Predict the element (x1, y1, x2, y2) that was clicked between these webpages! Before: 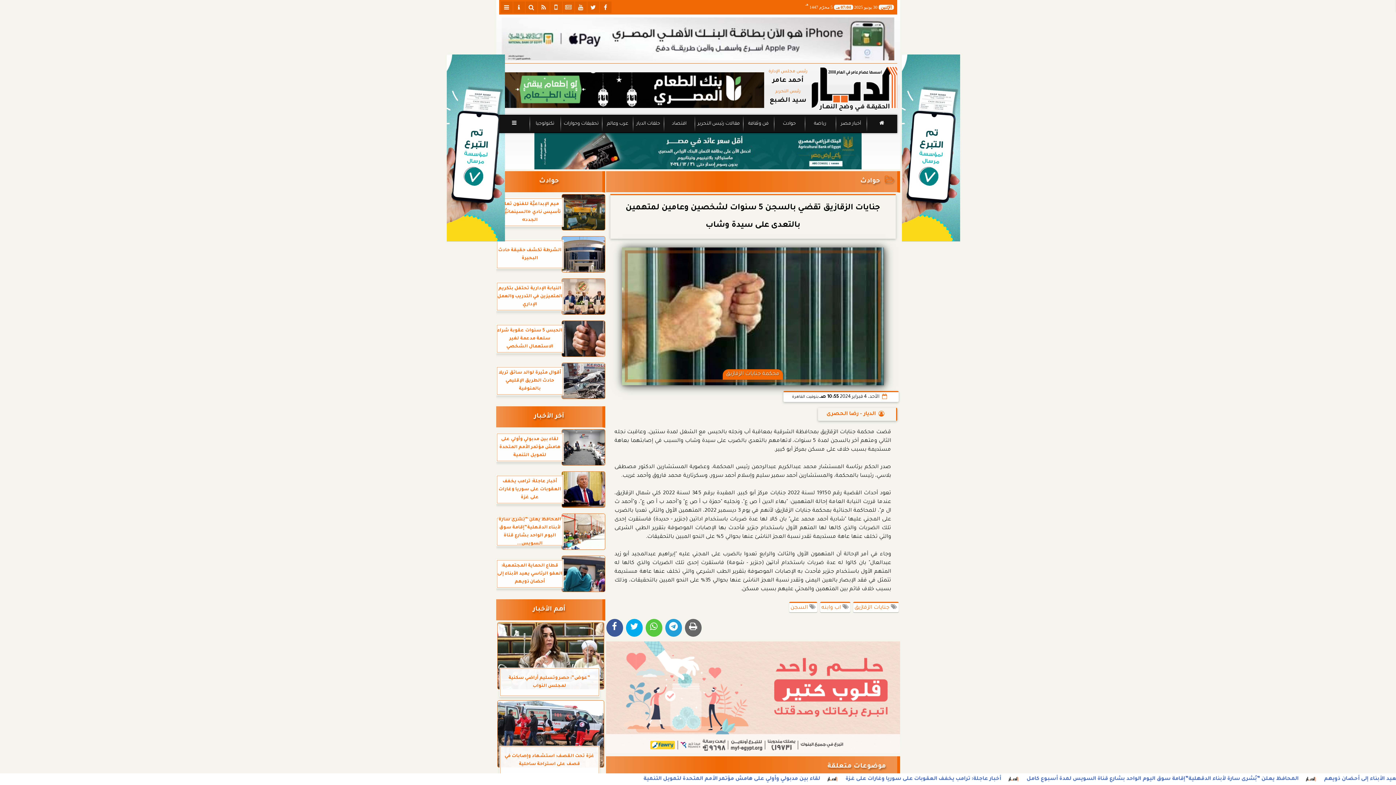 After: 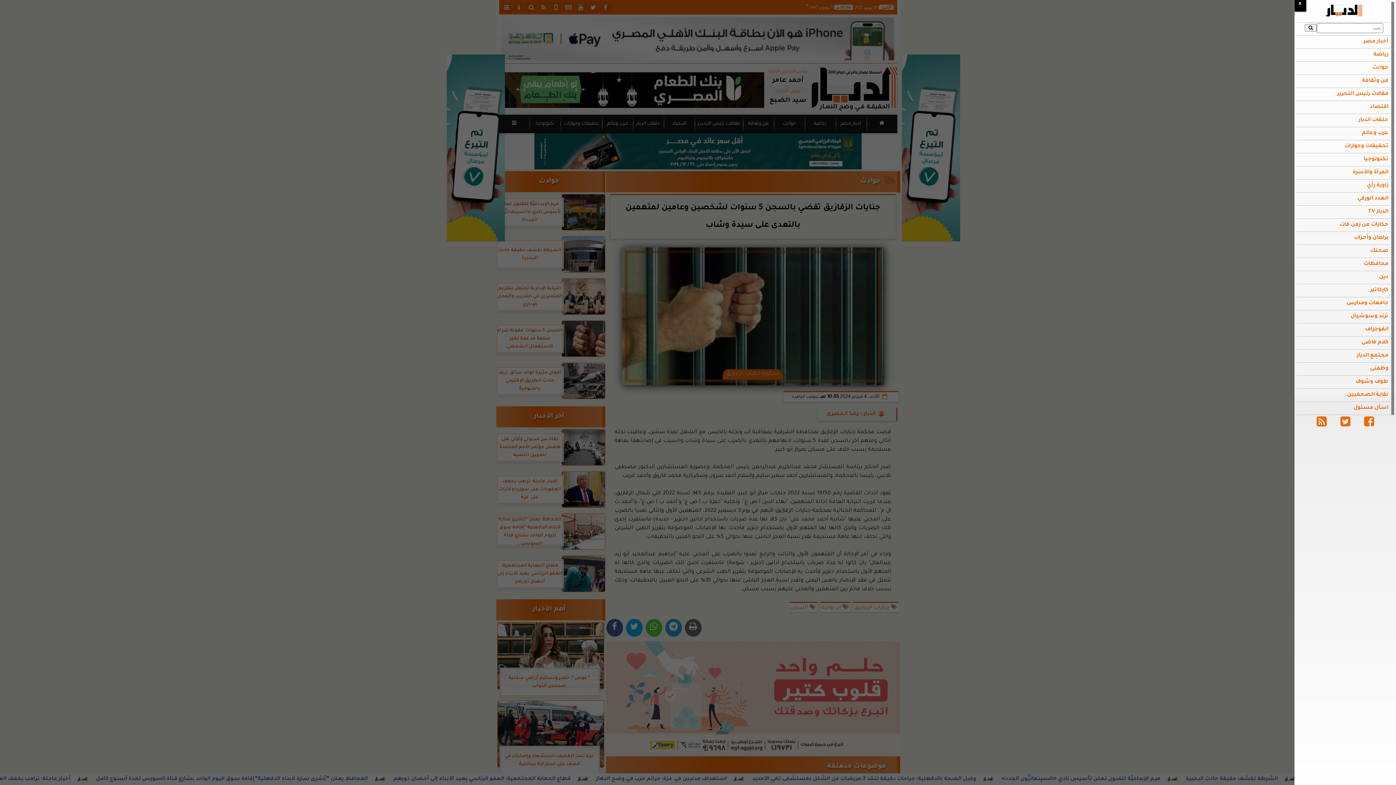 Action: bbox: (500, 1, 512, 13)